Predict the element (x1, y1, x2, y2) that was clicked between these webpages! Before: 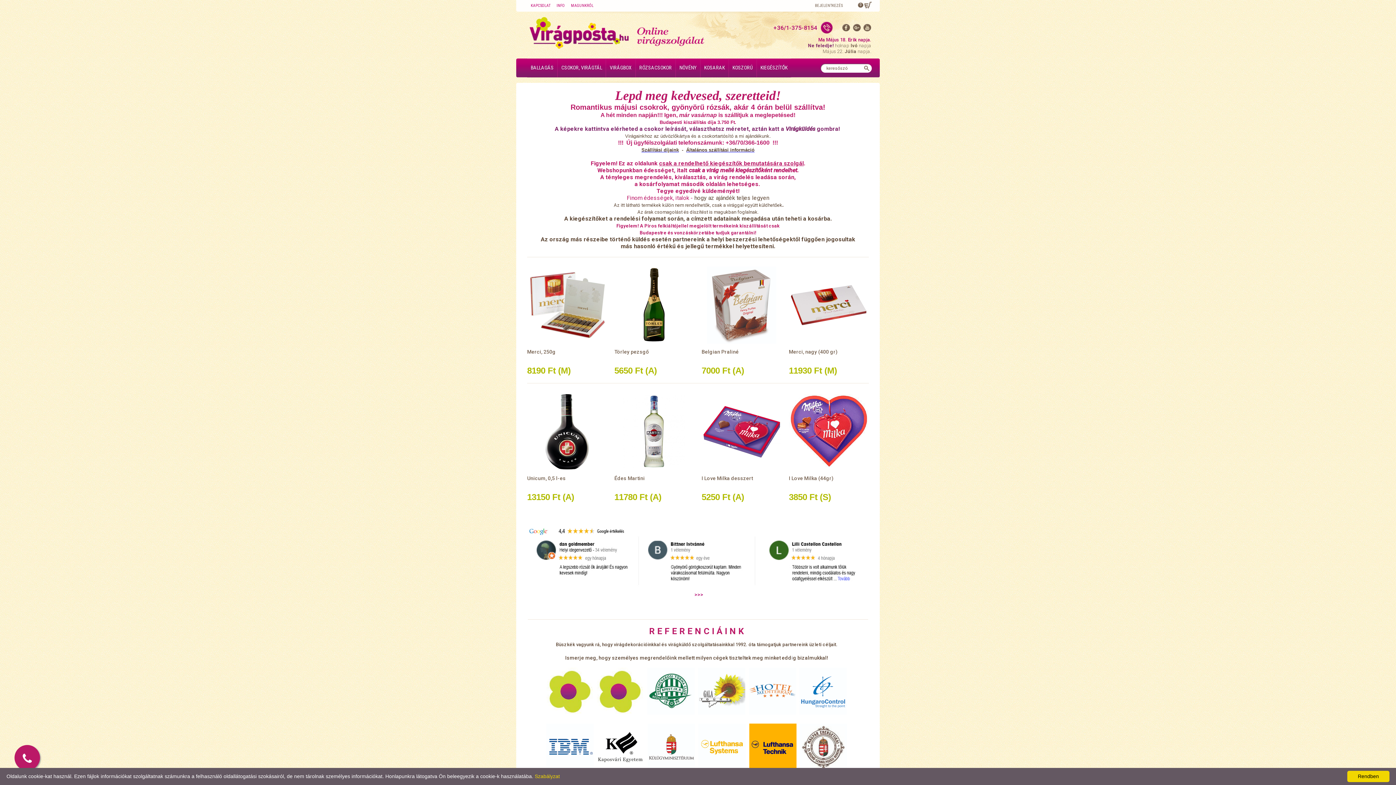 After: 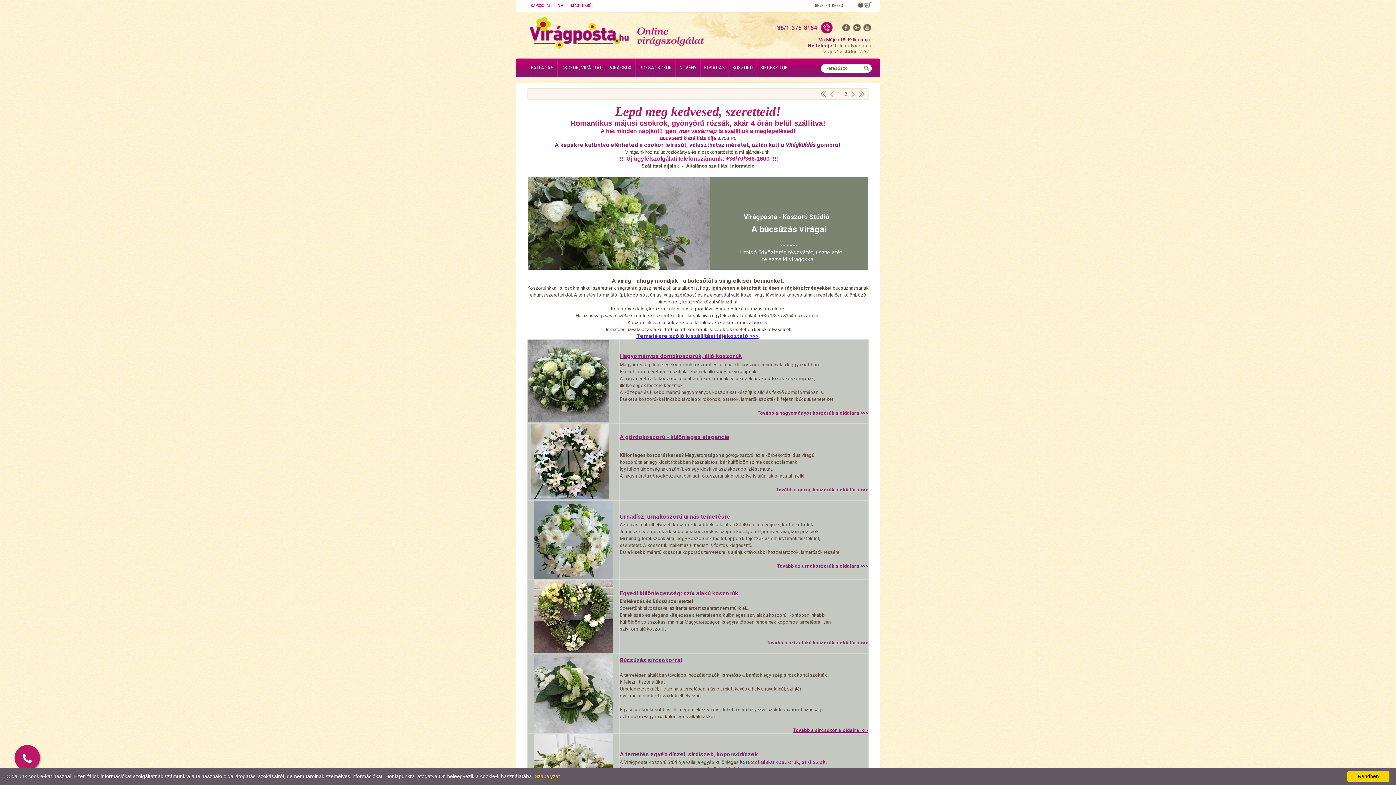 Action: label: KOSZORÚ bbox: (728, 58, 756, 77)